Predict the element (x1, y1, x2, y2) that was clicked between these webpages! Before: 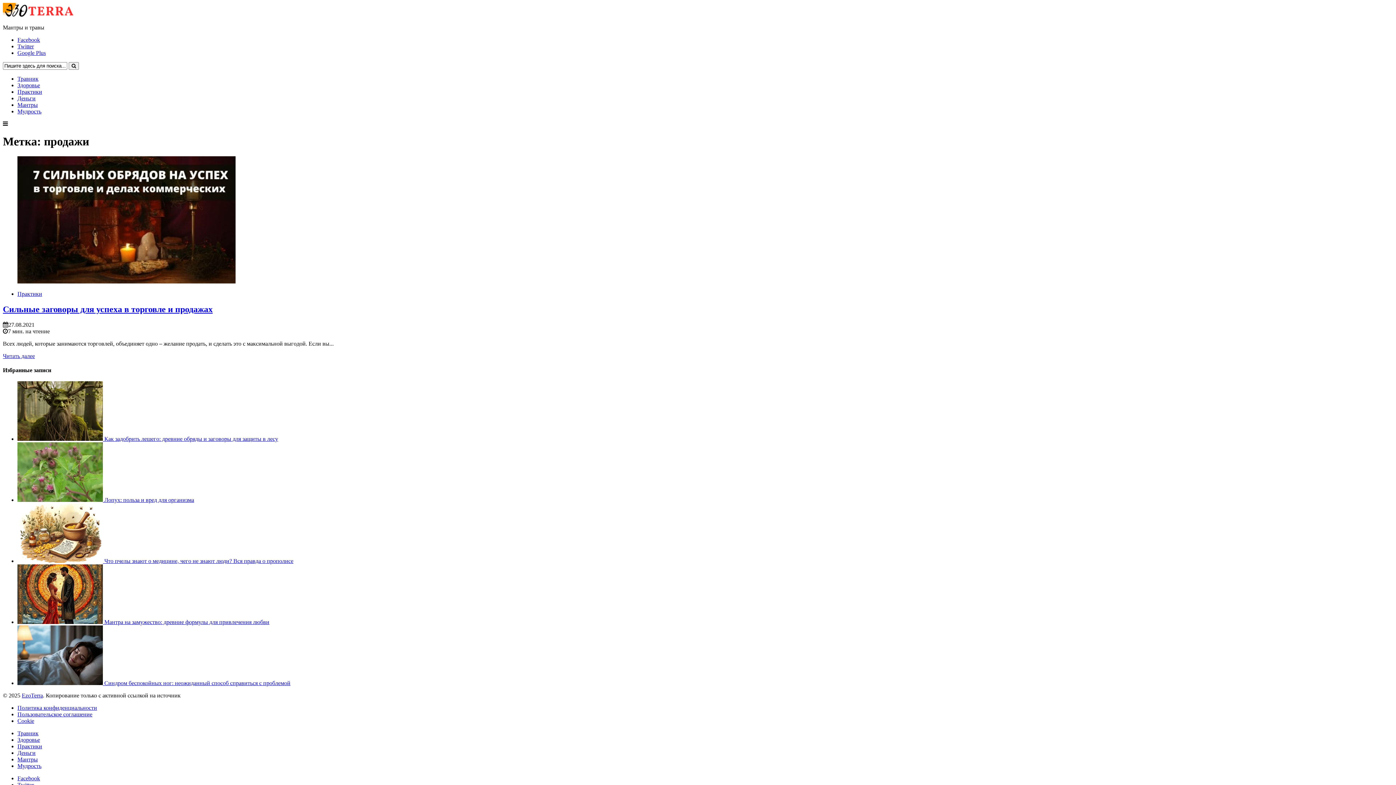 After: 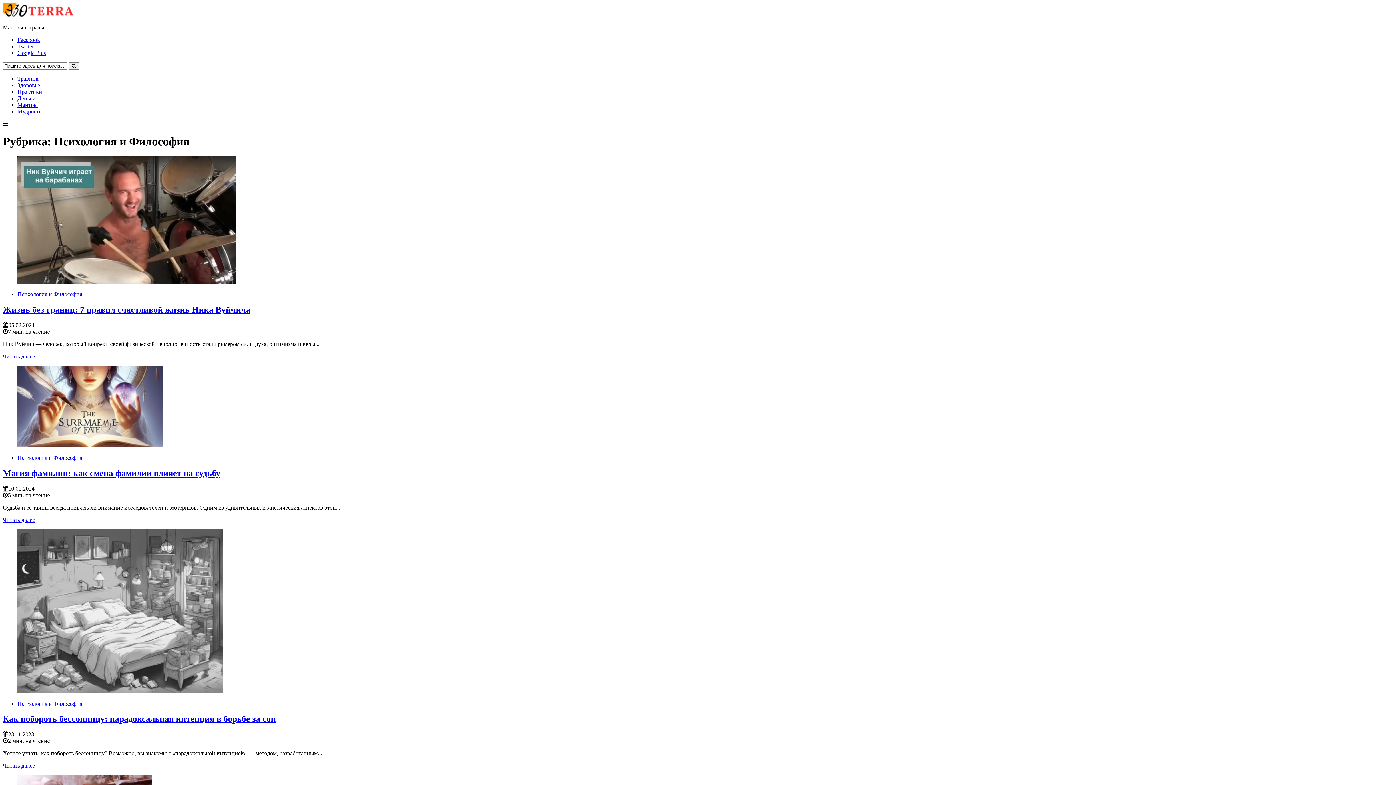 Action: bbox: (17, 108, 41, 114) label: Мудрость